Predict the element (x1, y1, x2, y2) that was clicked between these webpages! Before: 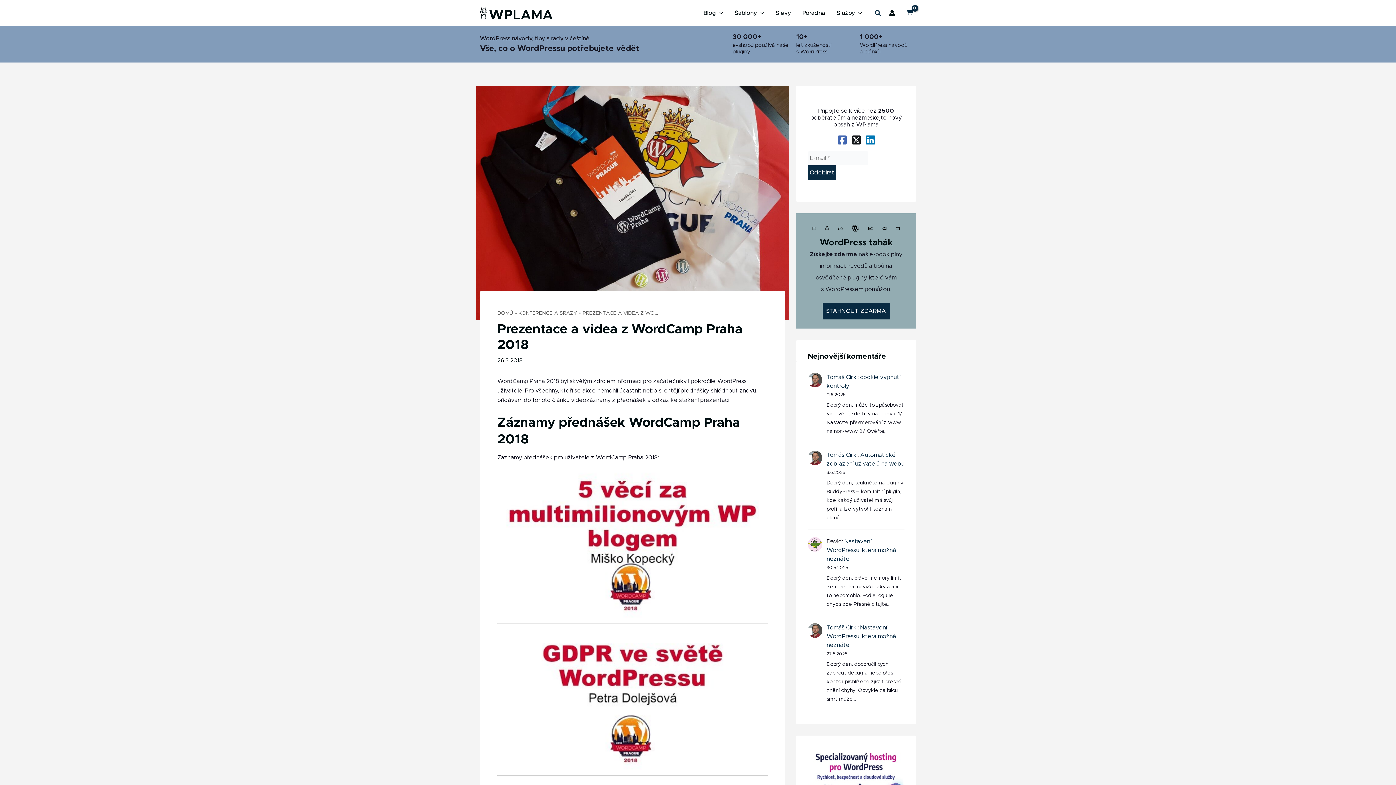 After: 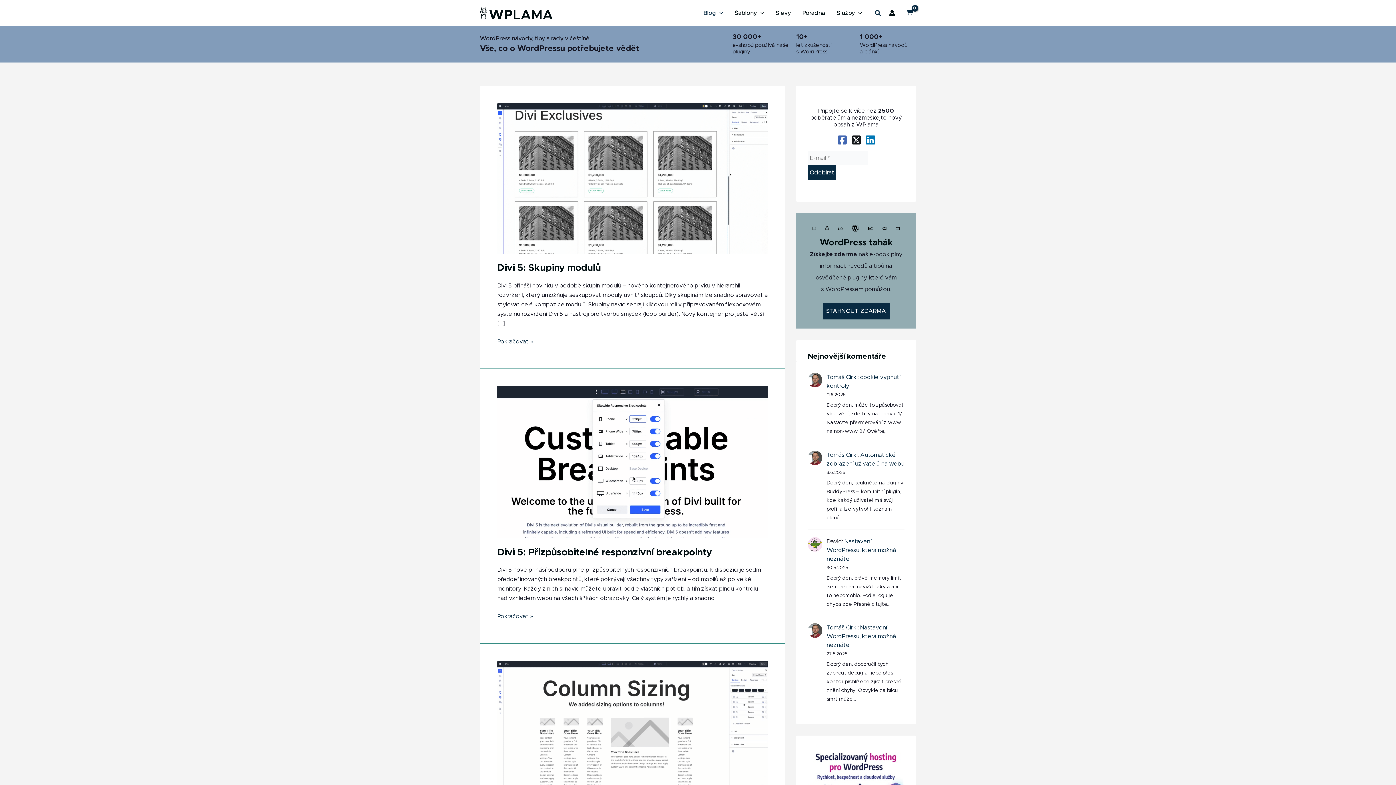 Action: bbox: (860, 33, 916, 55) label: 1 000+
WordPress návodů
a článků